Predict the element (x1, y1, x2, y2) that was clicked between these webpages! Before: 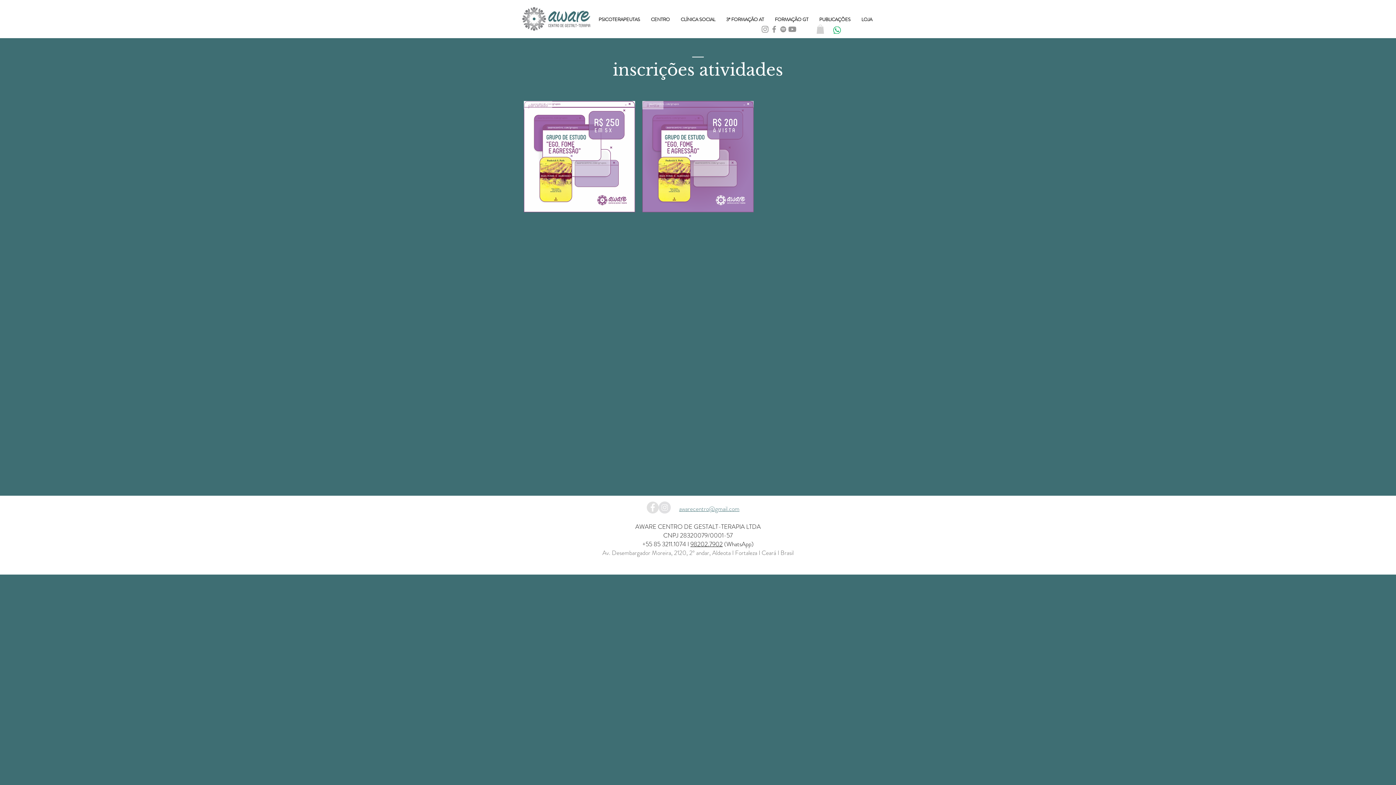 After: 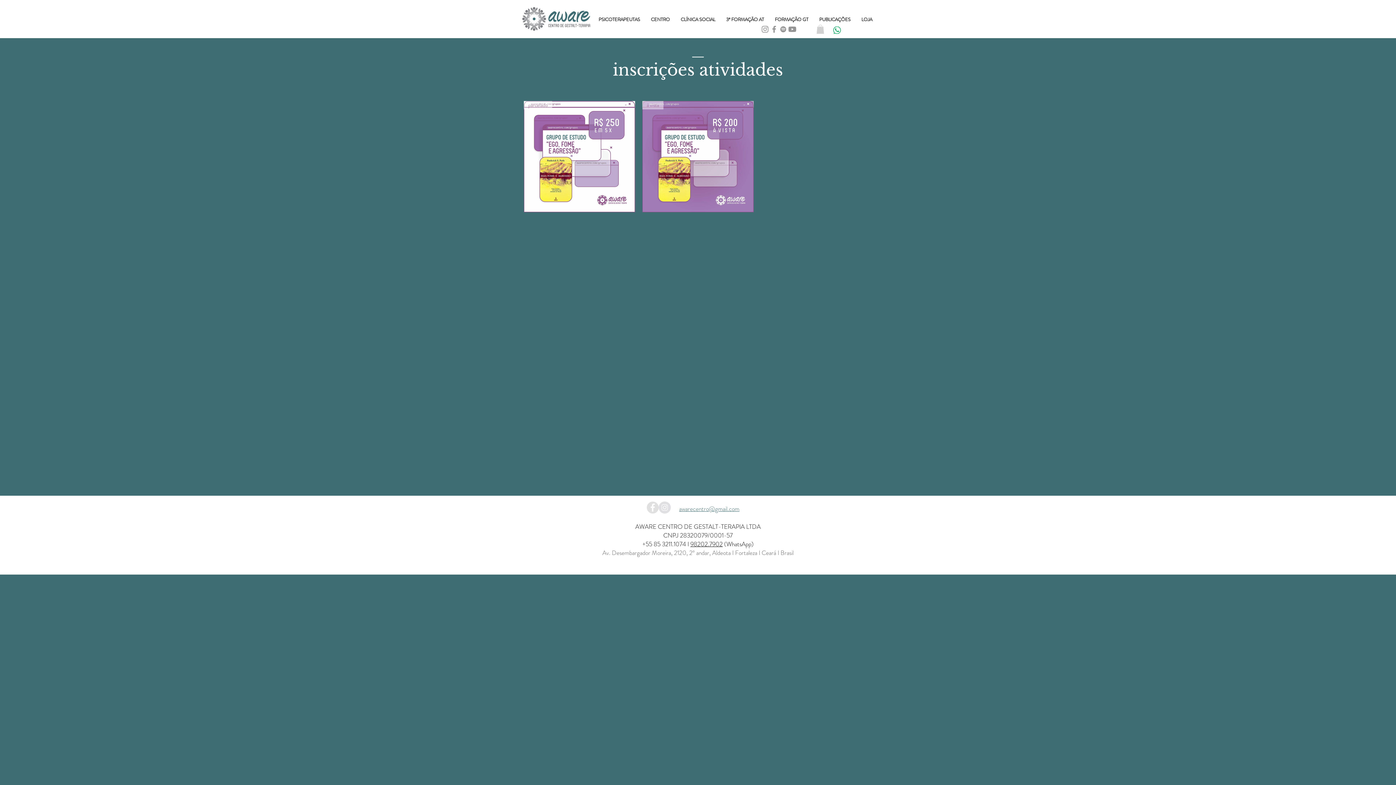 Action: bbox: (833, 26, 841, 33)